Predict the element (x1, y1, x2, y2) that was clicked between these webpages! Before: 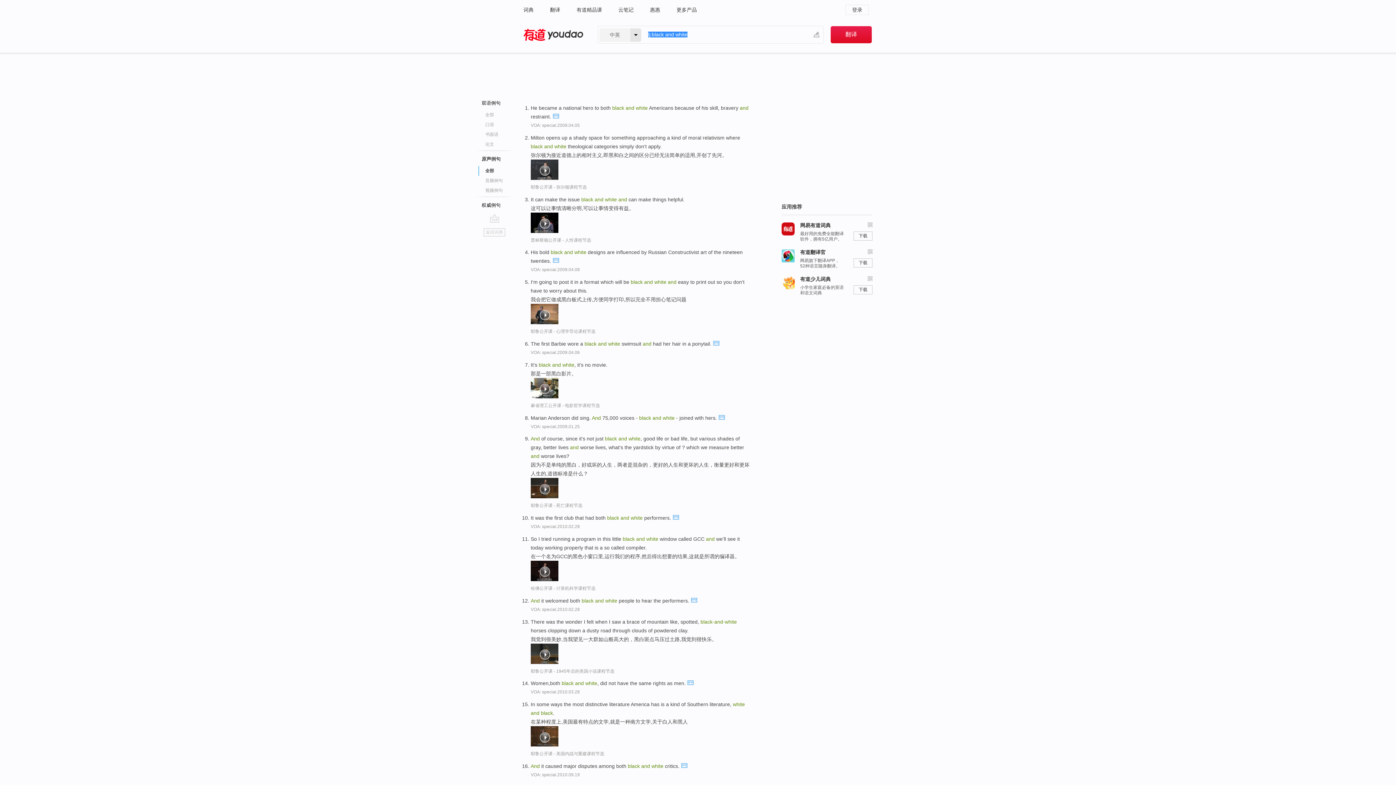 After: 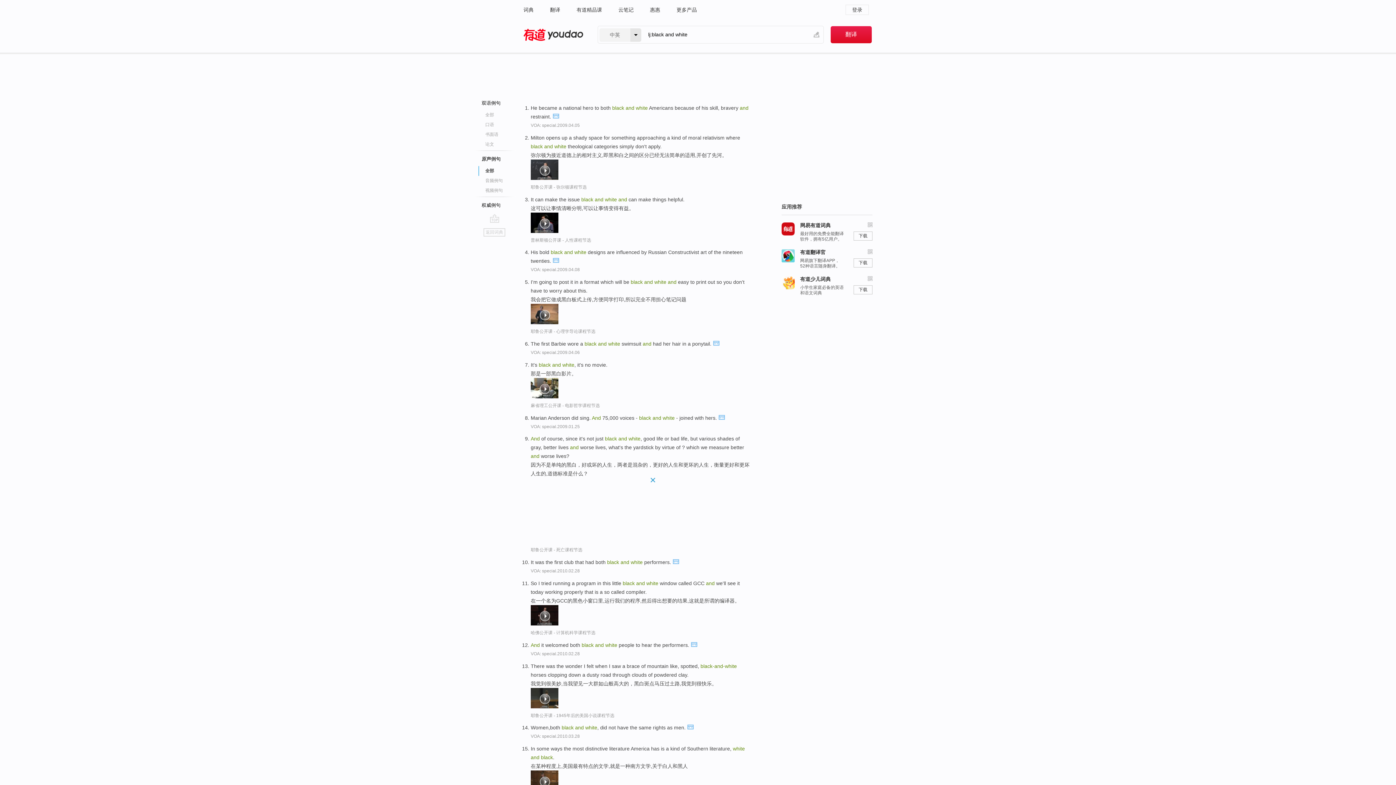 Action: bbox: (530, 478, 558, 501)